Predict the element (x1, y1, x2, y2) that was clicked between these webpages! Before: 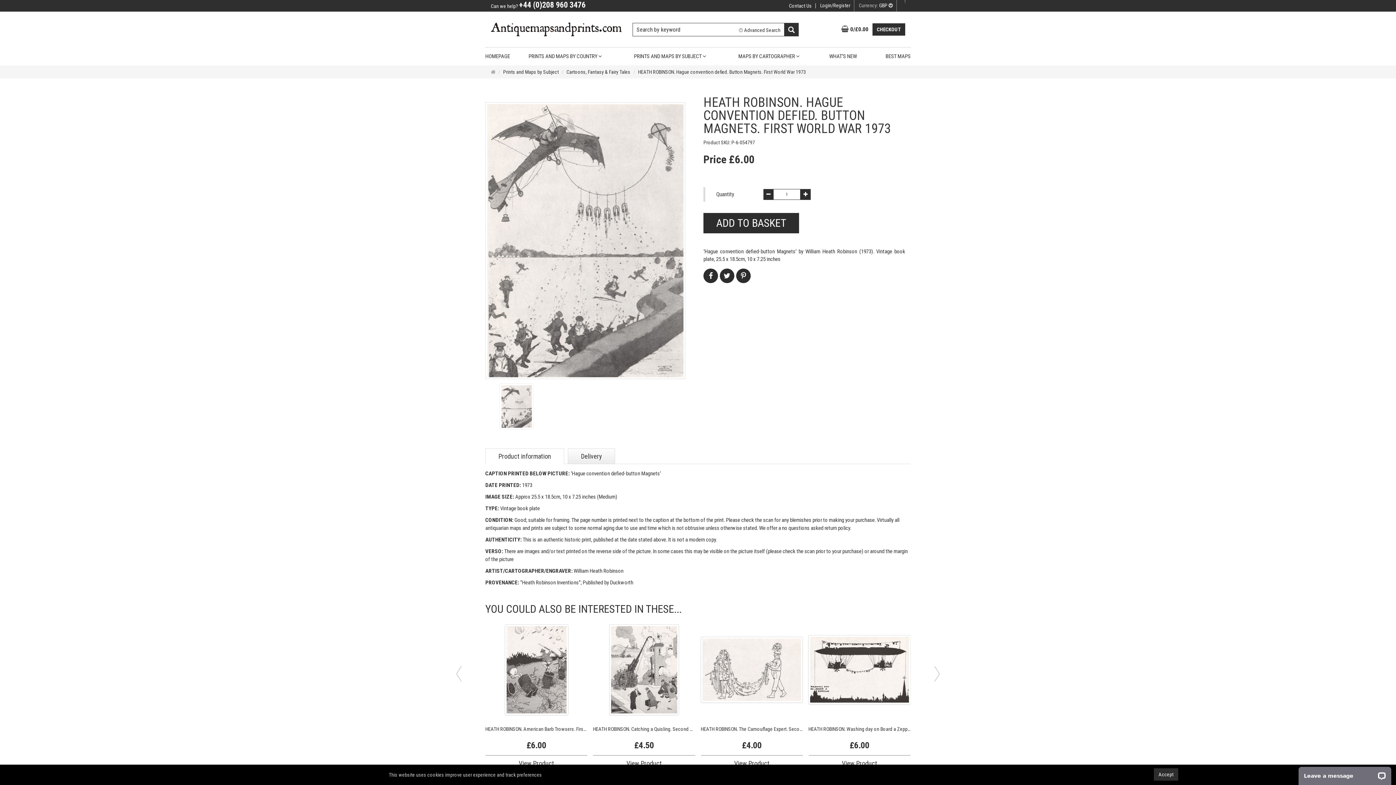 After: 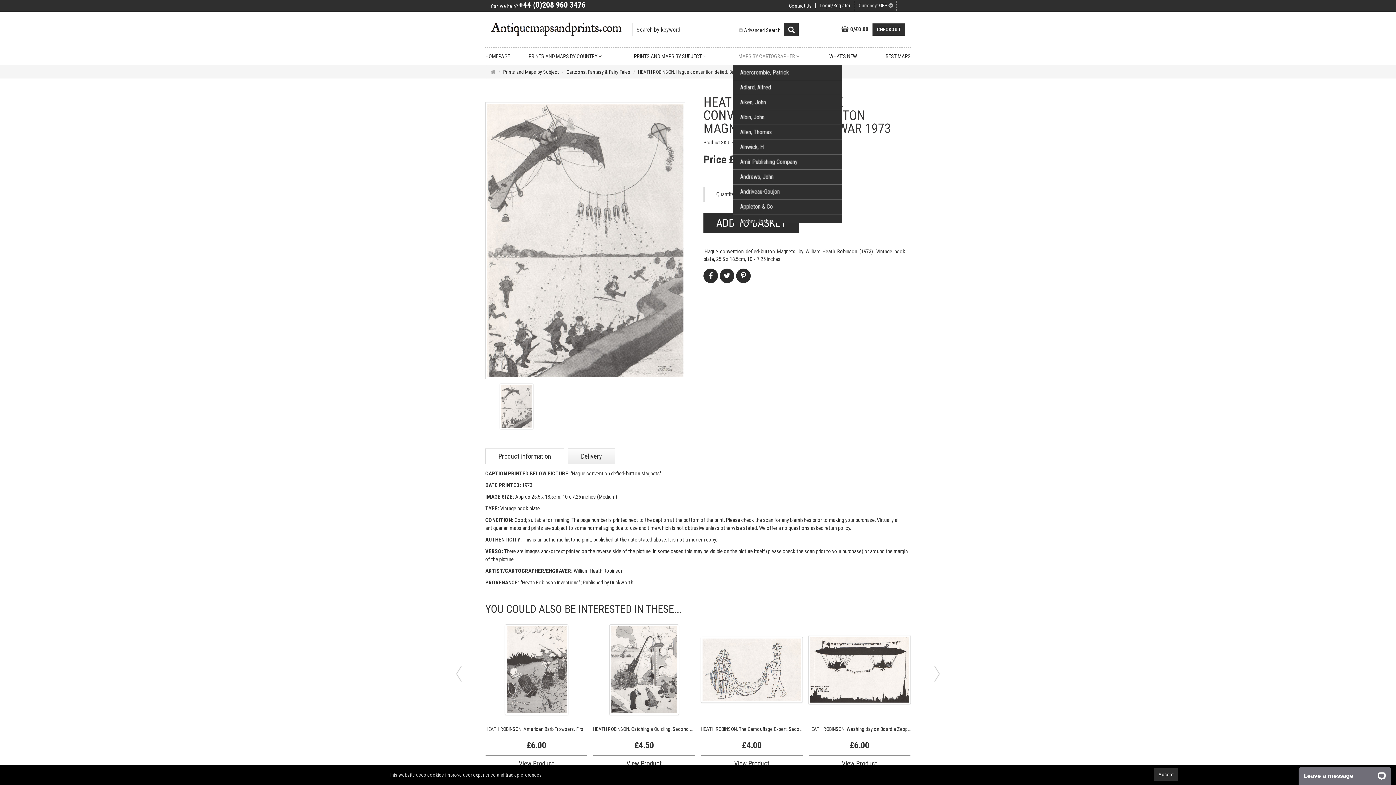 Action: label: MAPS BY CARTOGRAPHER  bbox: (733, 47, 824, 65)